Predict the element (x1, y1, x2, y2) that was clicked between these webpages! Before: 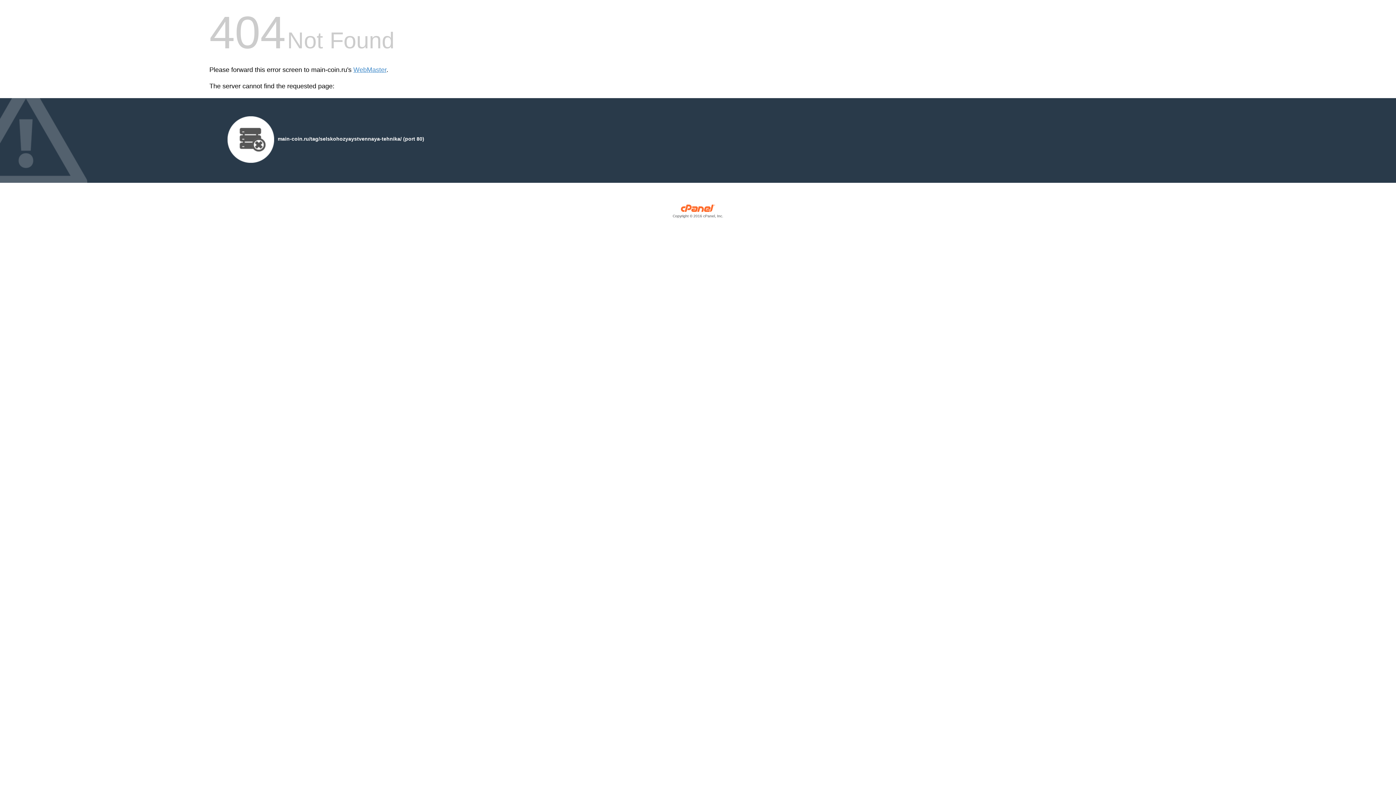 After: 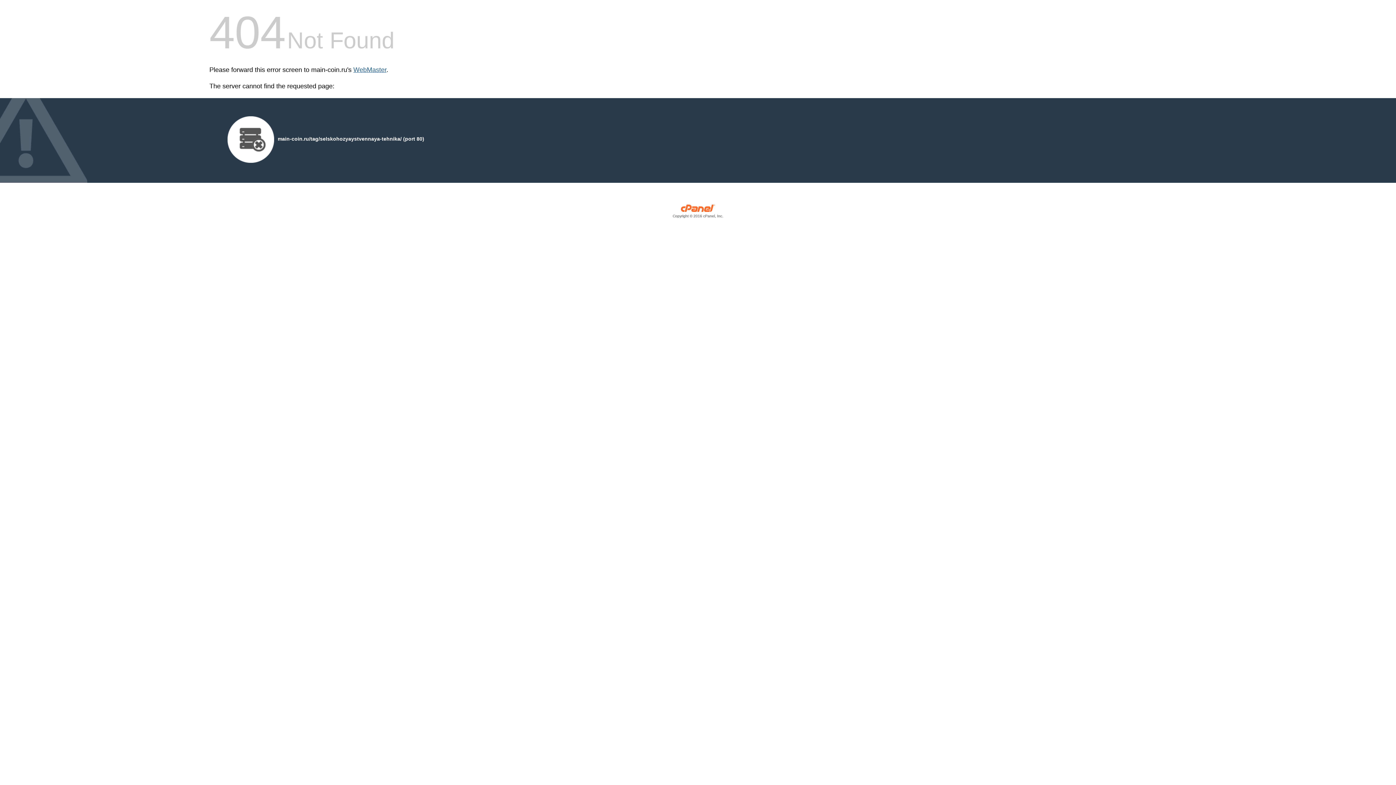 Action: label: WebMaster bbox: (353, 66, 386, 73)